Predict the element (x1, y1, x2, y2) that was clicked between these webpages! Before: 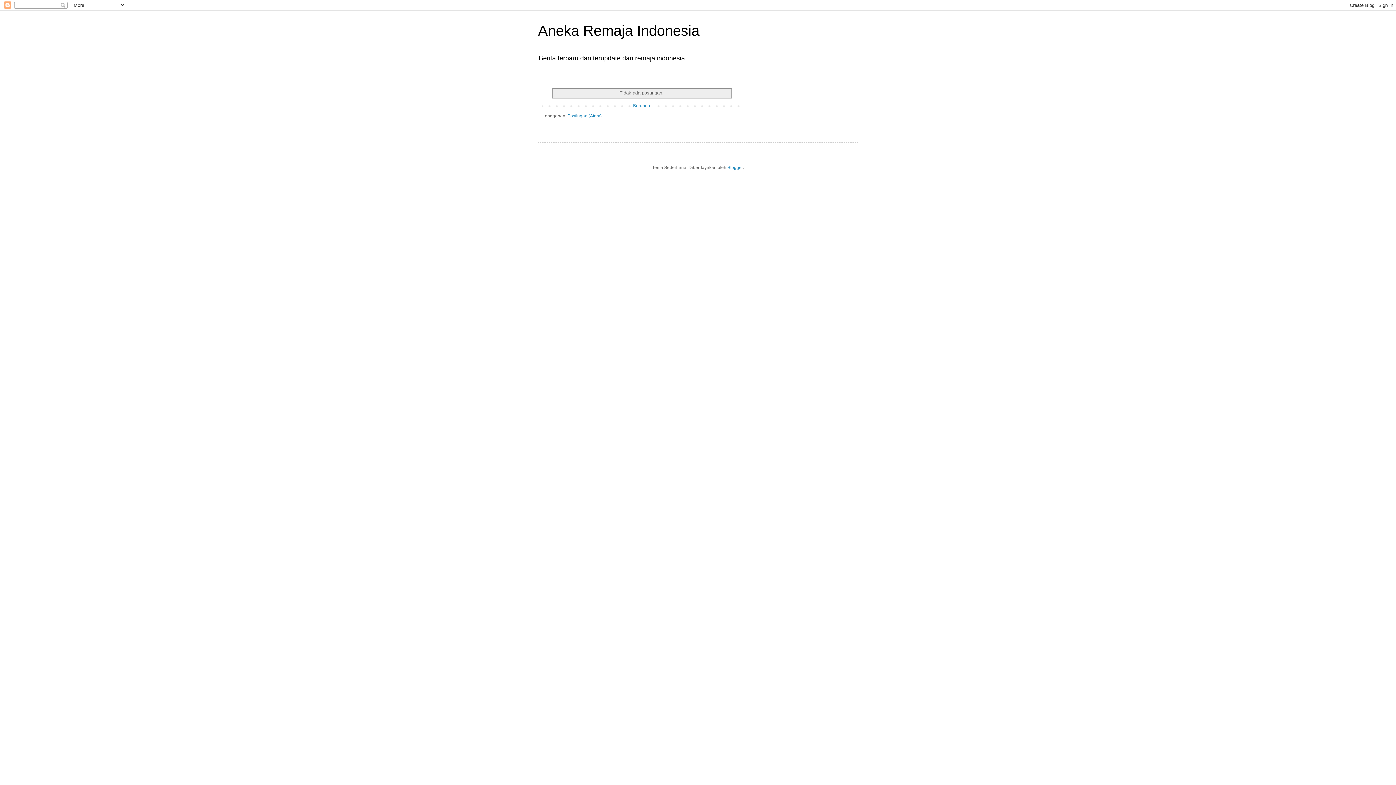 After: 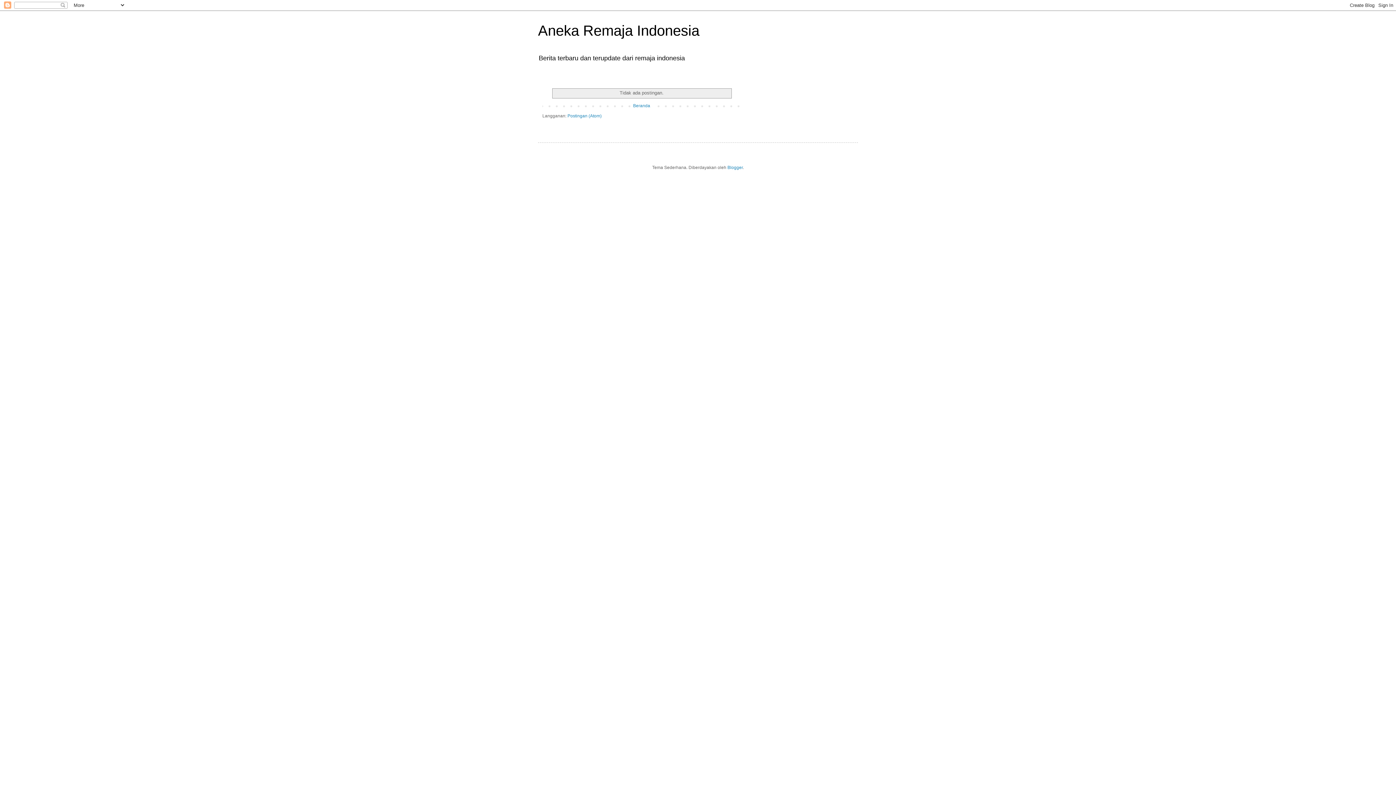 Action: label: Beranda bbox: (631, 101, 652, 110)